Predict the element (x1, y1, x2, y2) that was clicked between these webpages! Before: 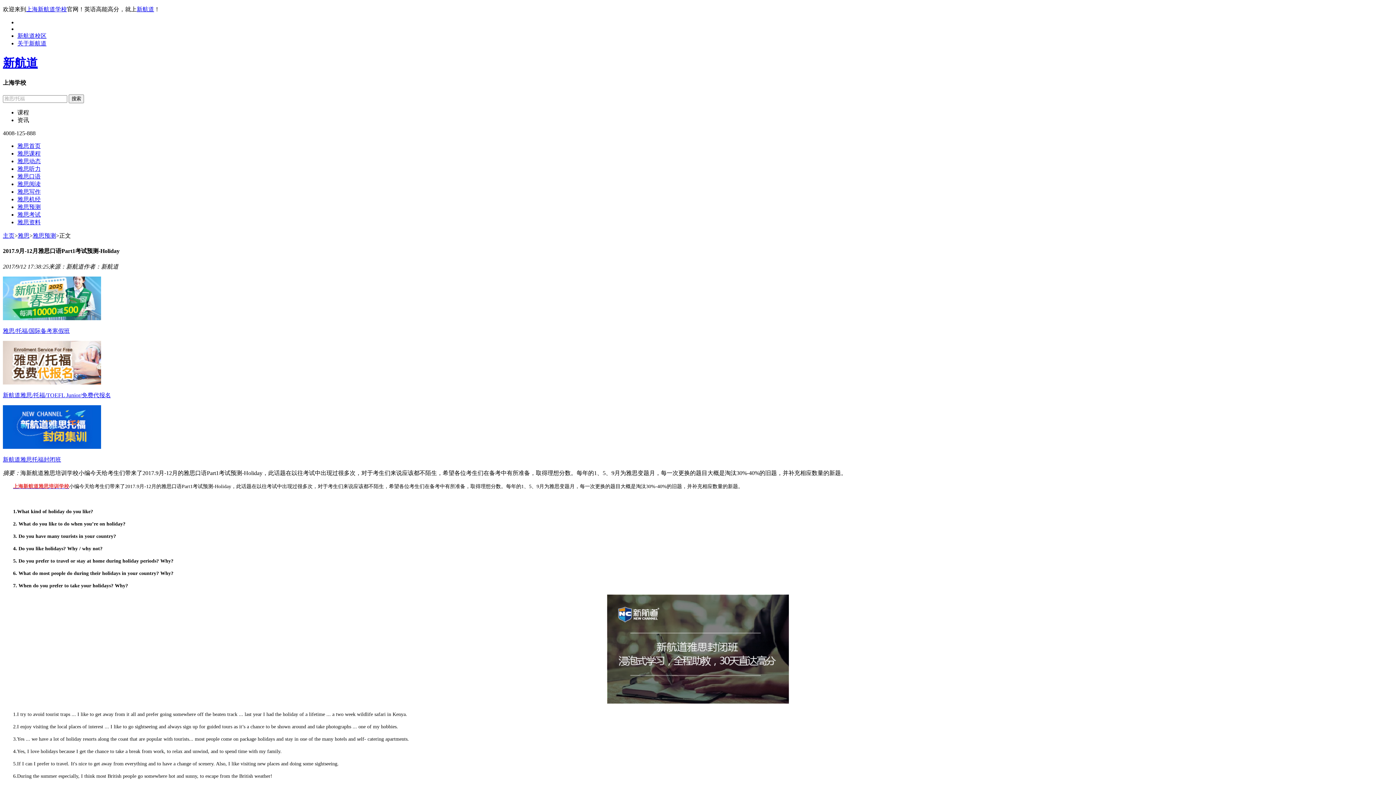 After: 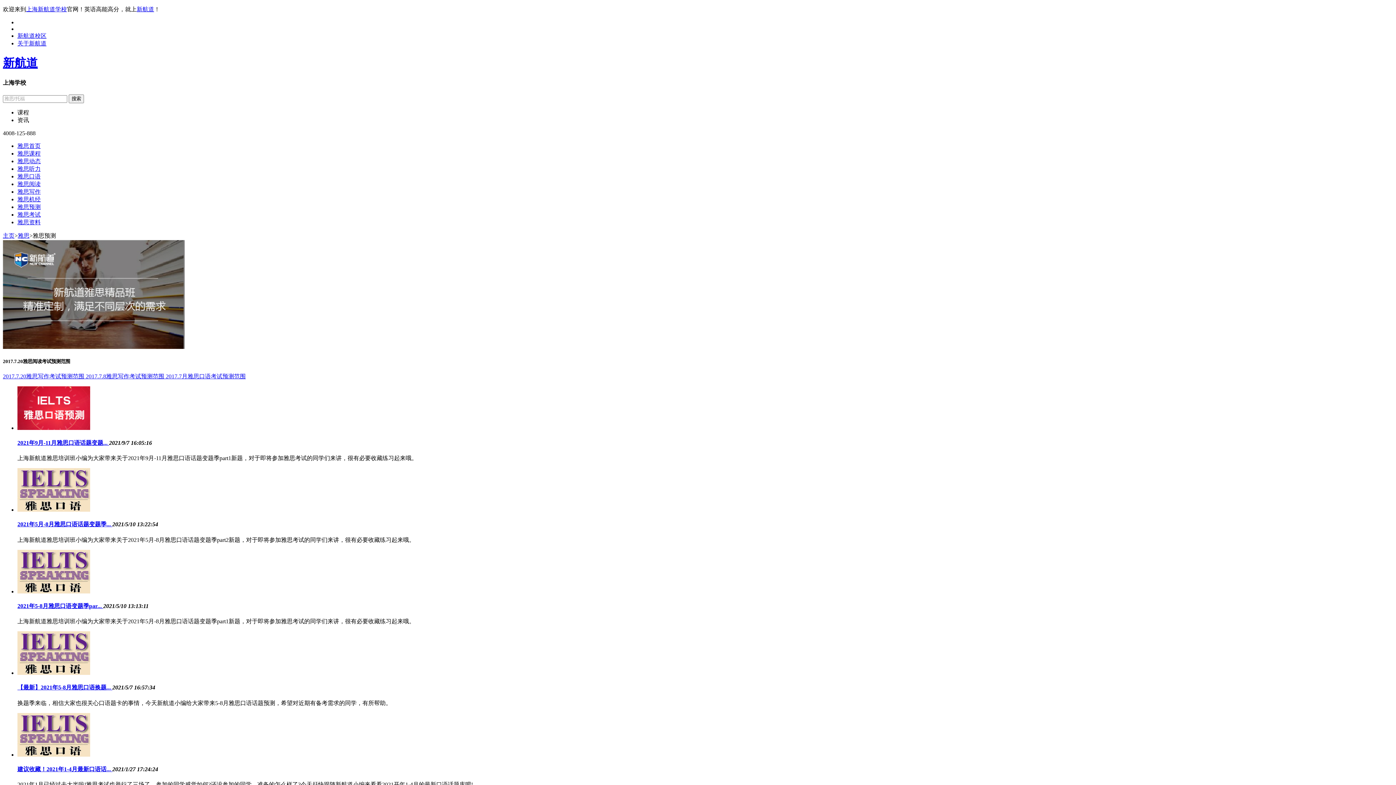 Action: label: 雅思预测 bbox: (17, 204, 40, 210)